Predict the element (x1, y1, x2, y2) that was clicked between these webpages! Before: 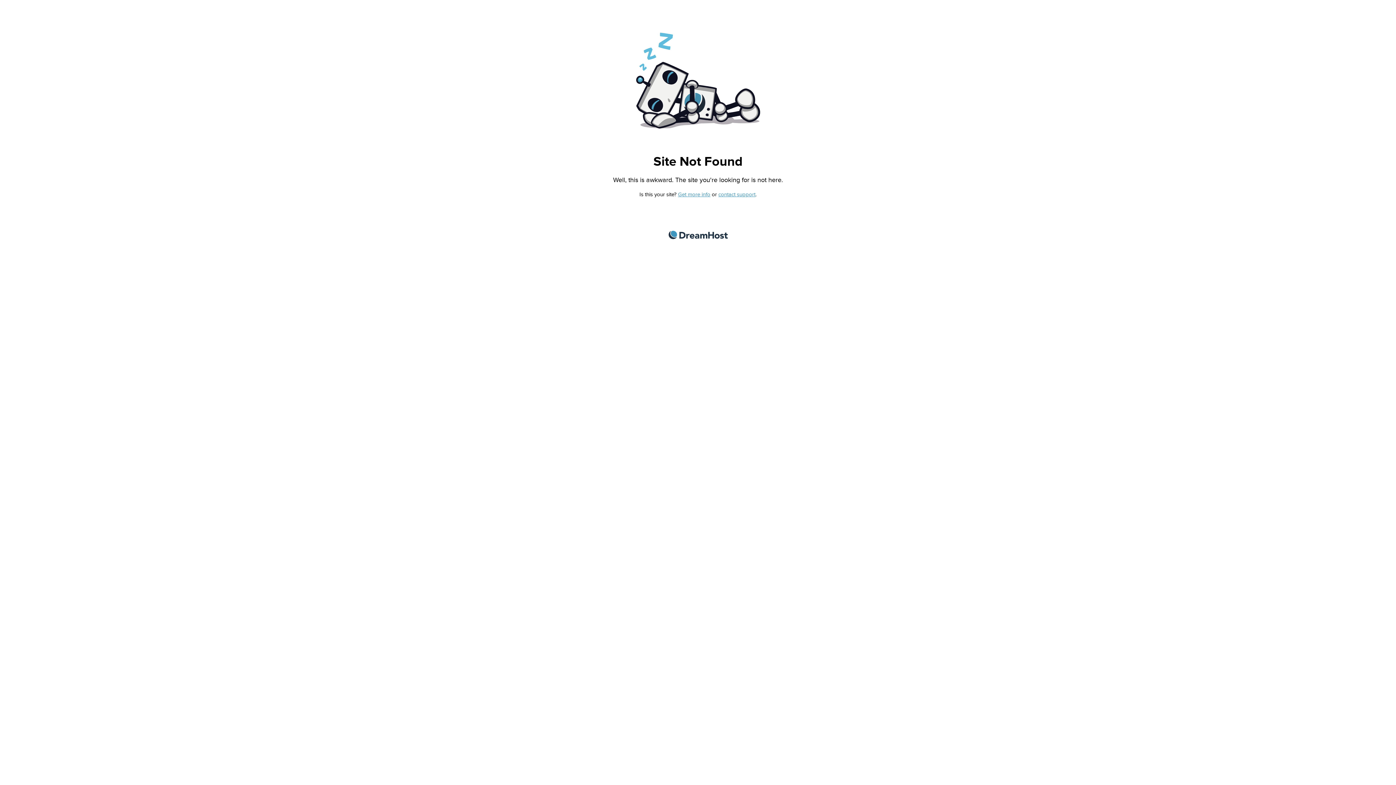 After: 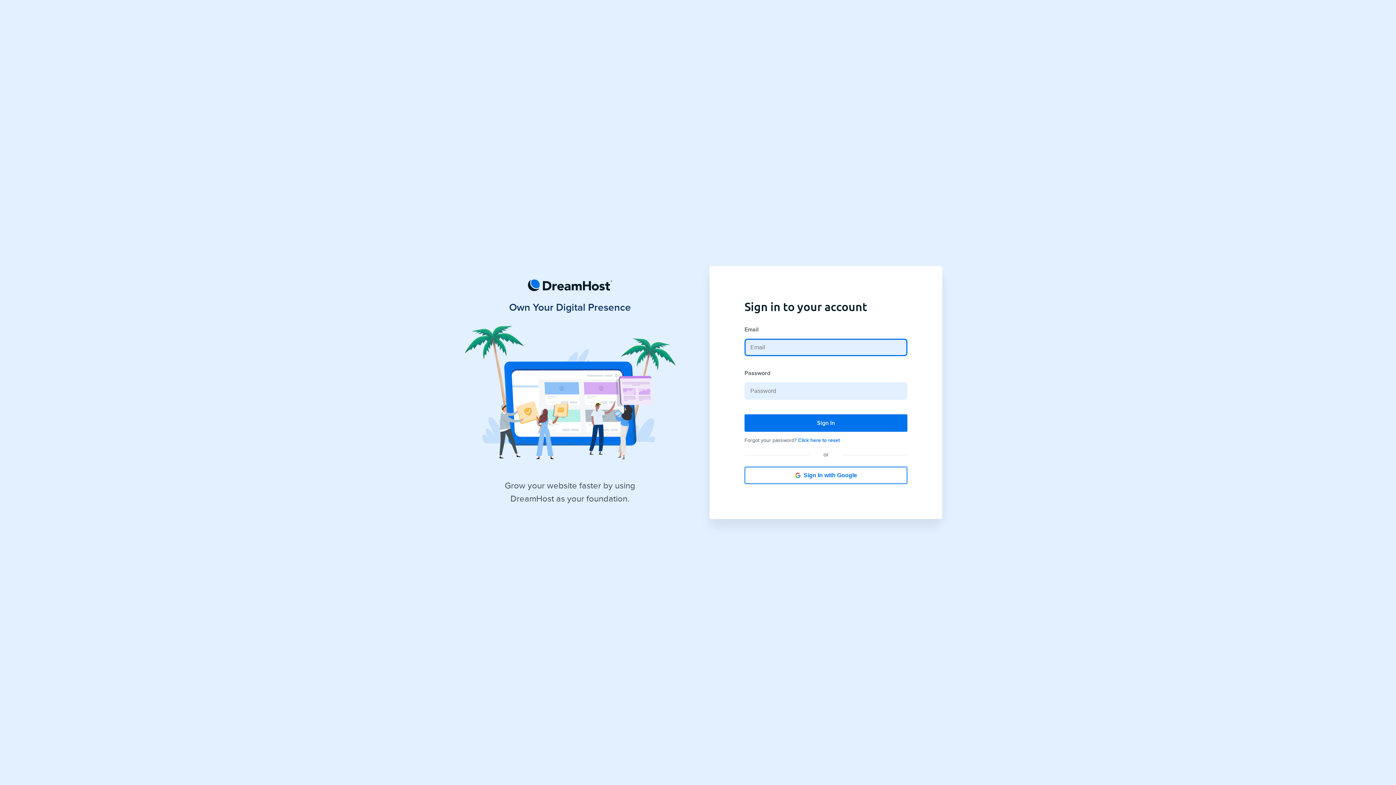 Action: bbox: (718, 191, 755, 197) label: contact support